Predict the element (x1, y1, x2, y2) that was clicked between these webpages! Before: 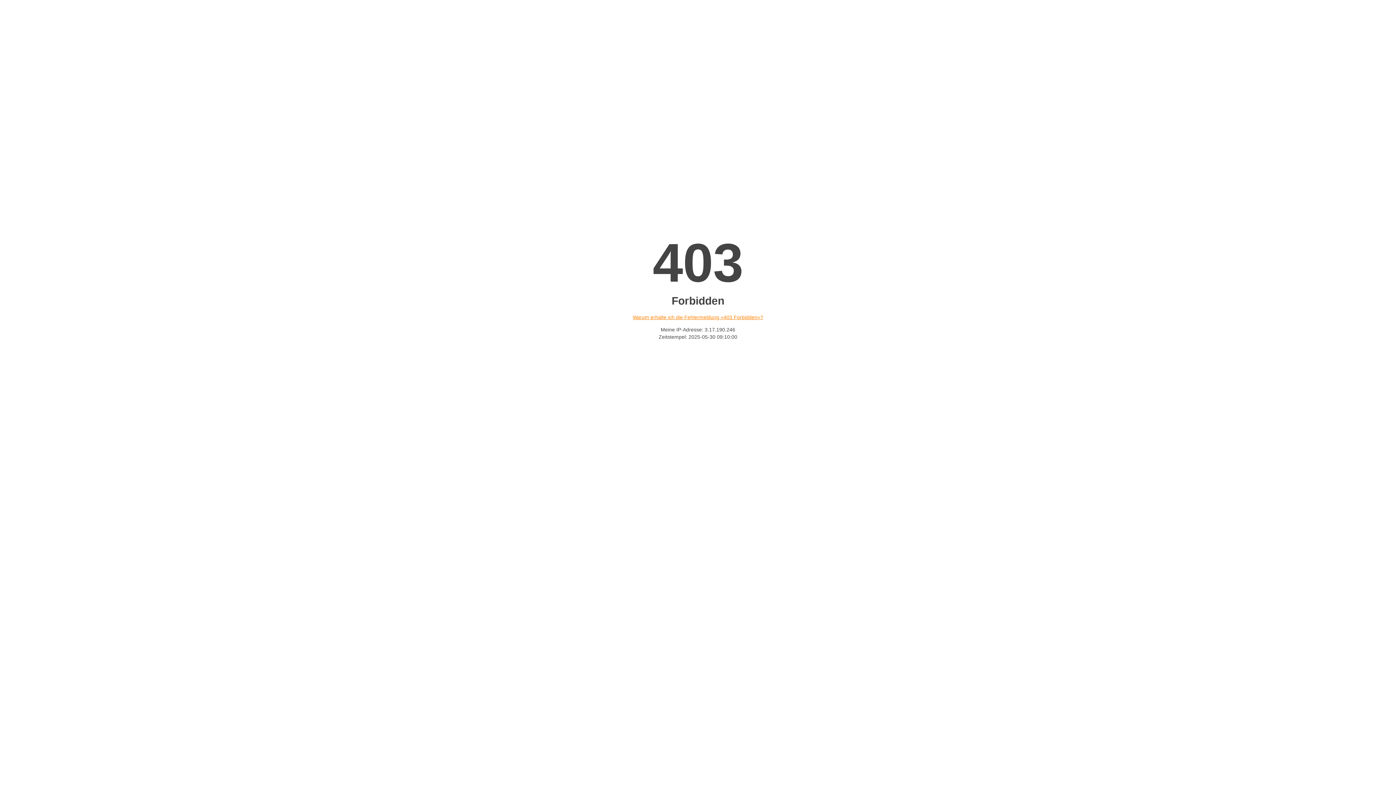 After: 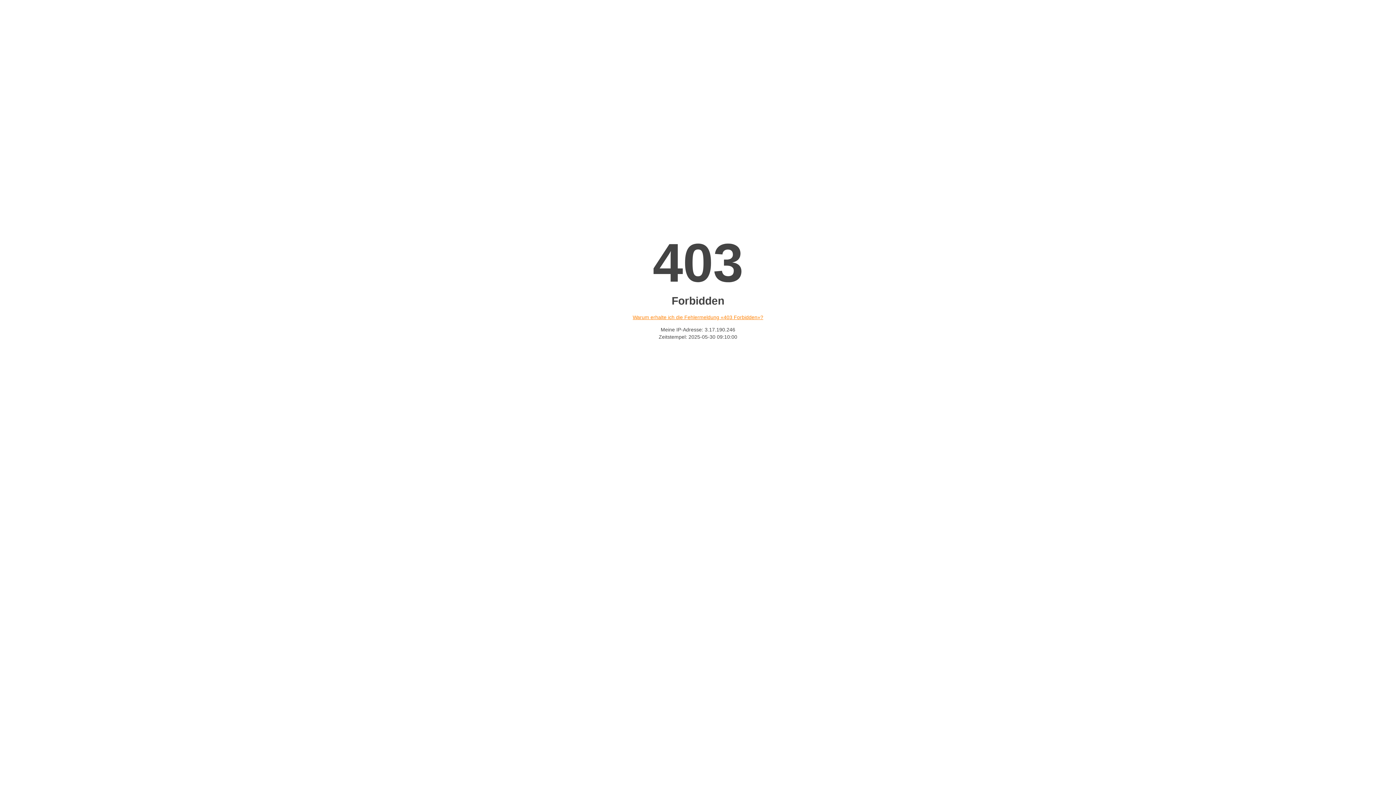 Action: label: Warum erhalte ich die Fehlermeldung «403 Forbidden»? bbox: (632, 314, 763, 320)